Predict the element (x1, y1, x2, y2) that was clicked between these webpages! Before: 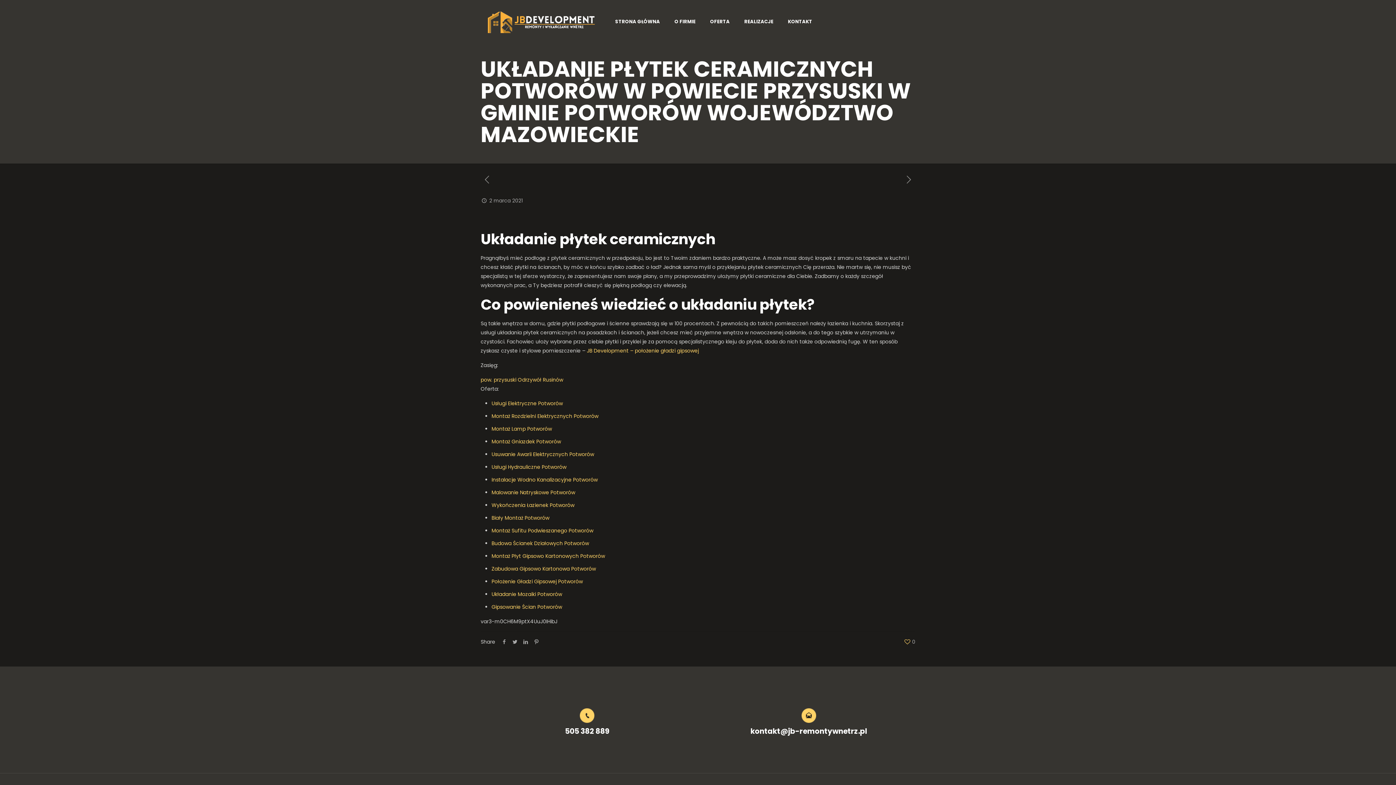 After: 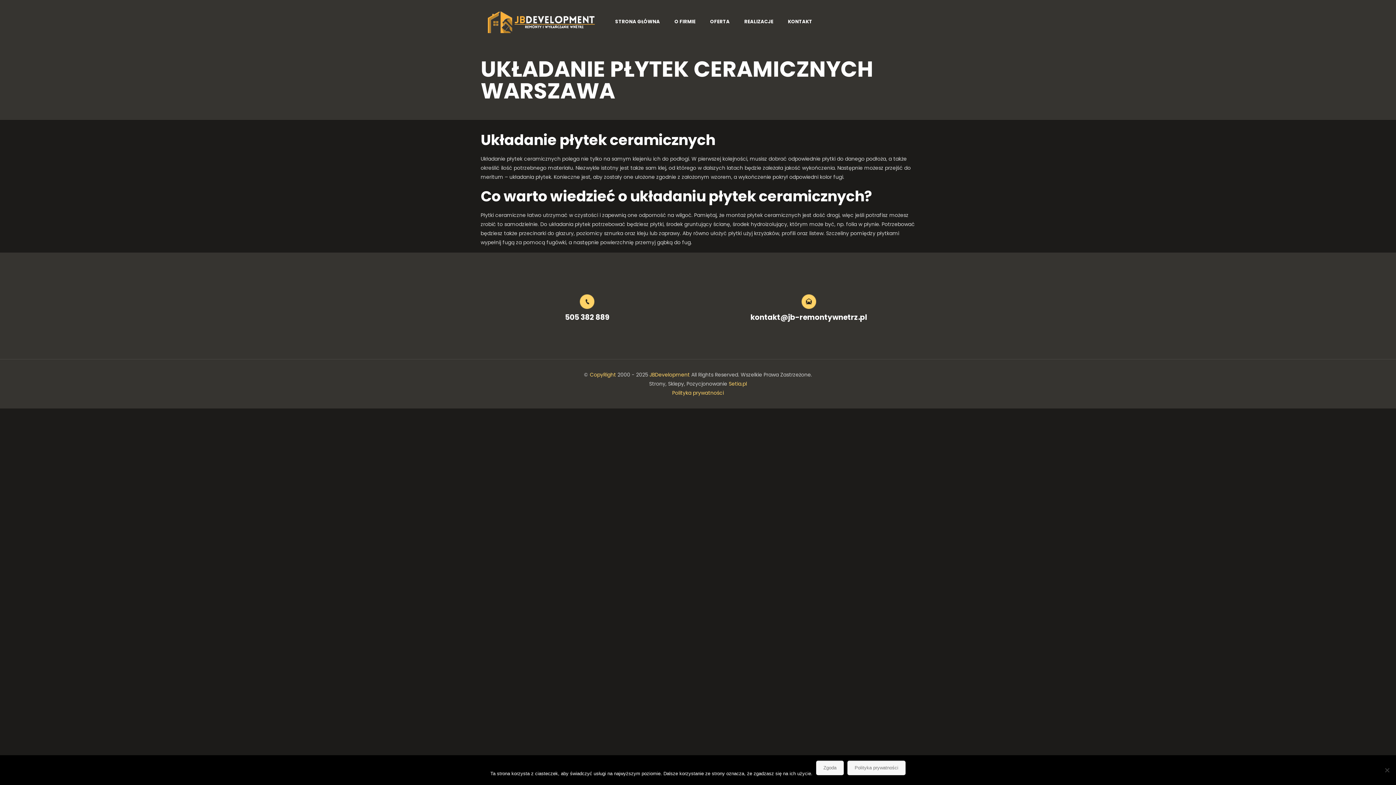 Action: label: JB Development – położenie gładzi gipsowej bbox: (586, 347, 698, 354)